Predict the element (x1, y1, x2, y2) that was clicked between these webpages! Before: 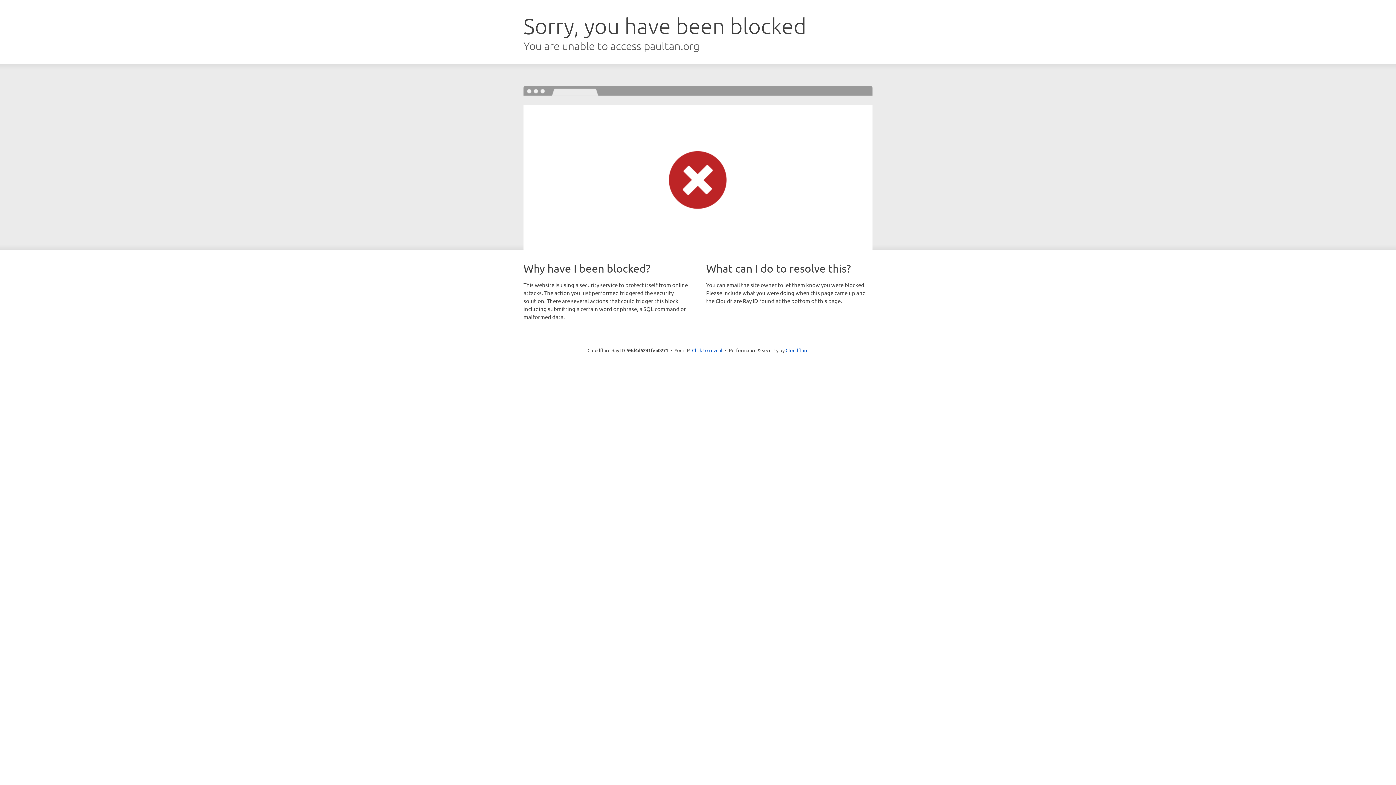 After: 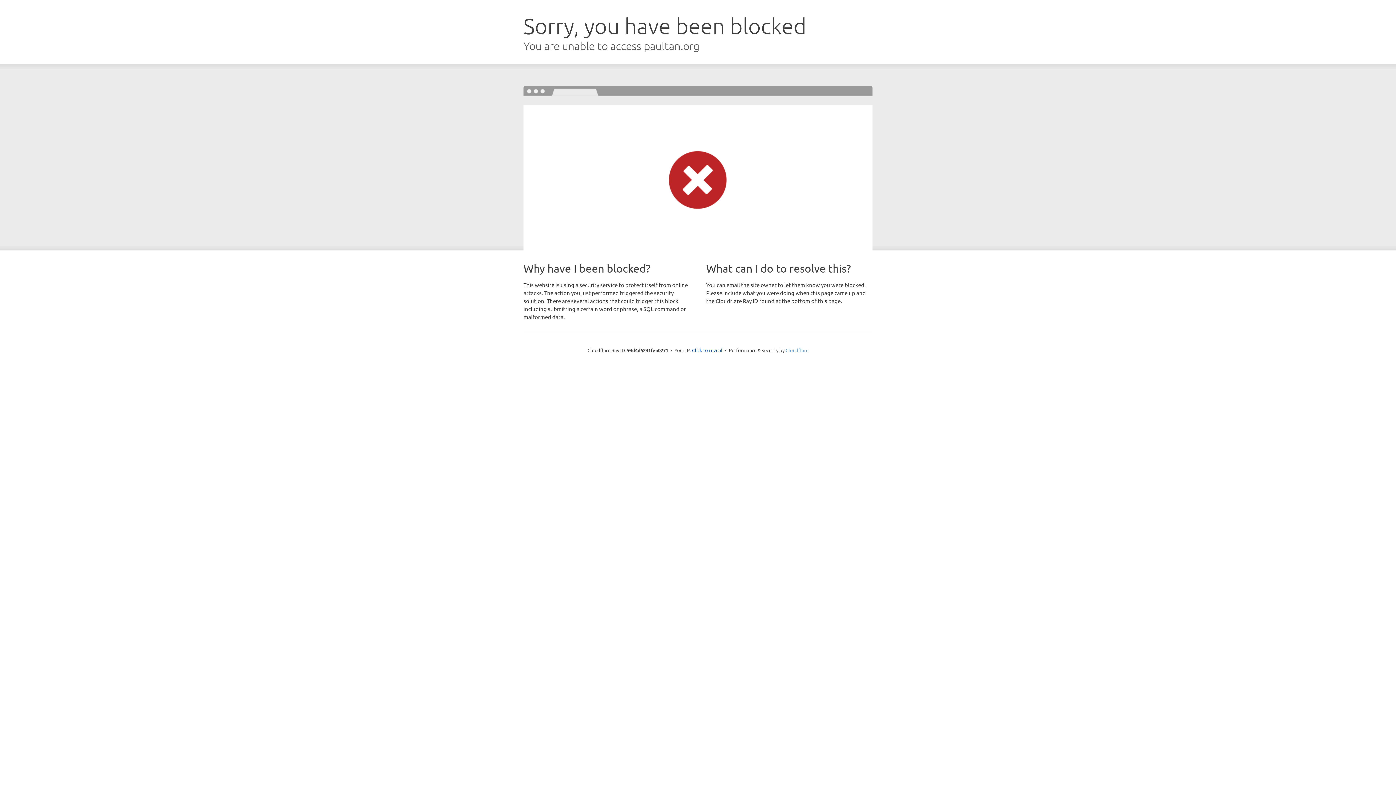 Action: bbox: (785, 347, 808, 353) label: Cloudflare